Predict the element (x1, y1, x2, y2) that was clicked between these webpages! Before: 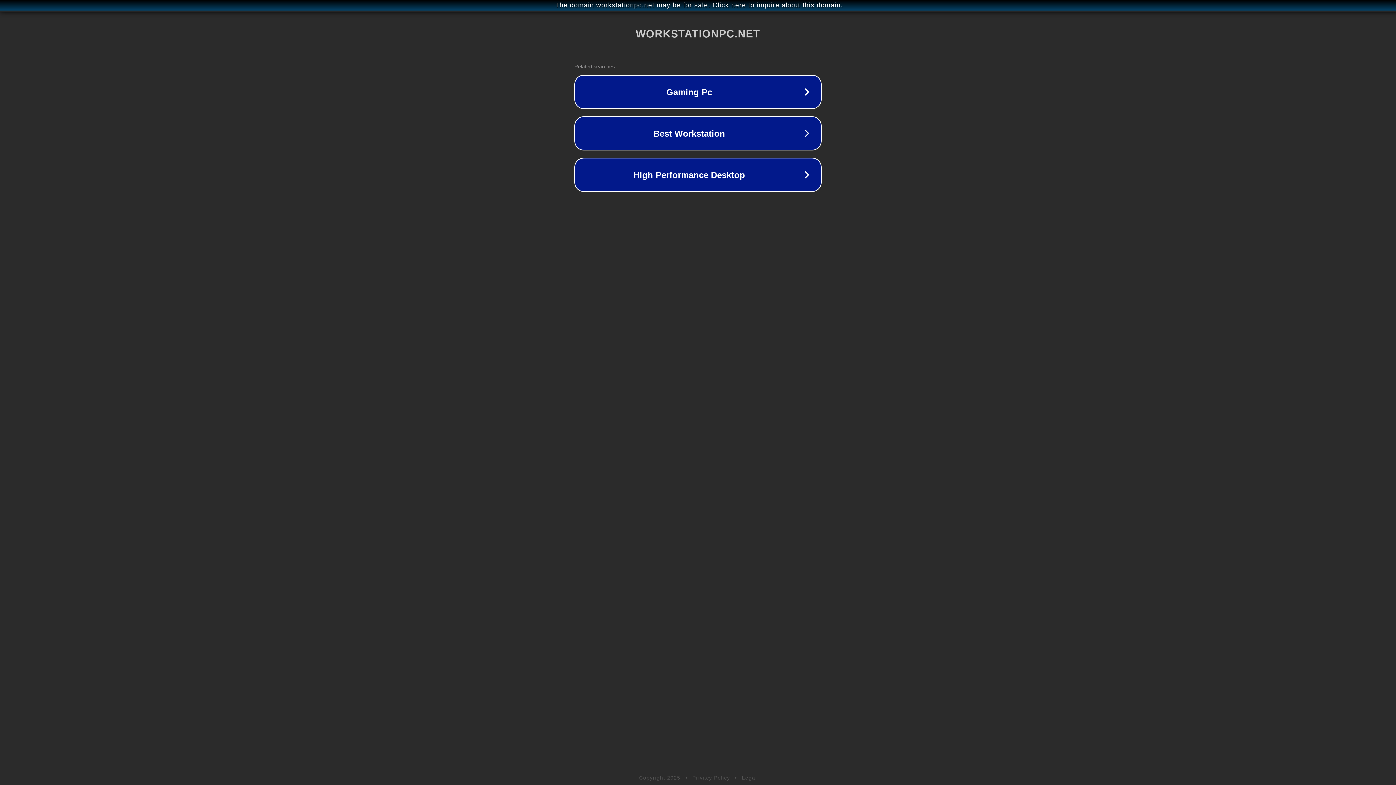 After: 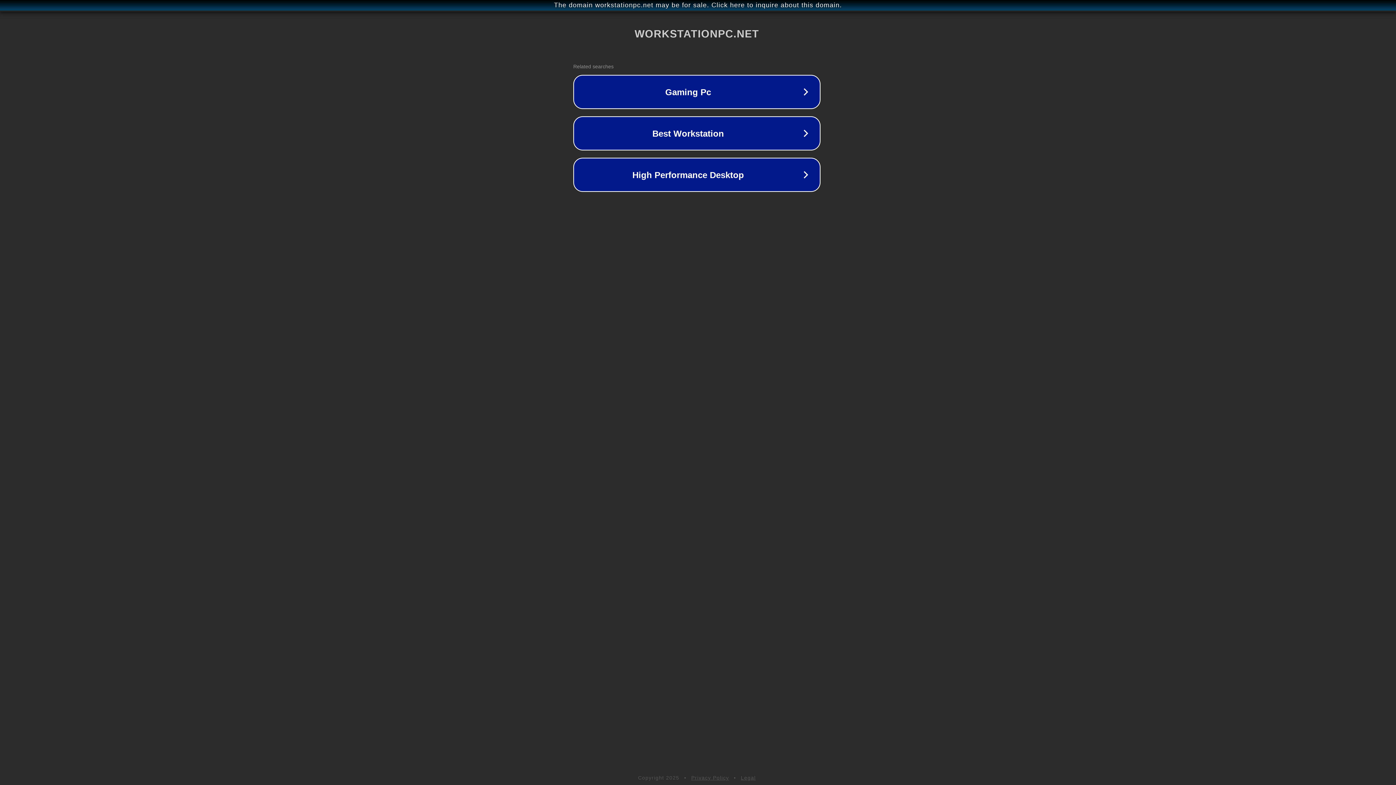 Action: bbox: (1, 1, 1397, 9) label: The domain workstationpc.net may be for sale. Click here to inquire about this domain.